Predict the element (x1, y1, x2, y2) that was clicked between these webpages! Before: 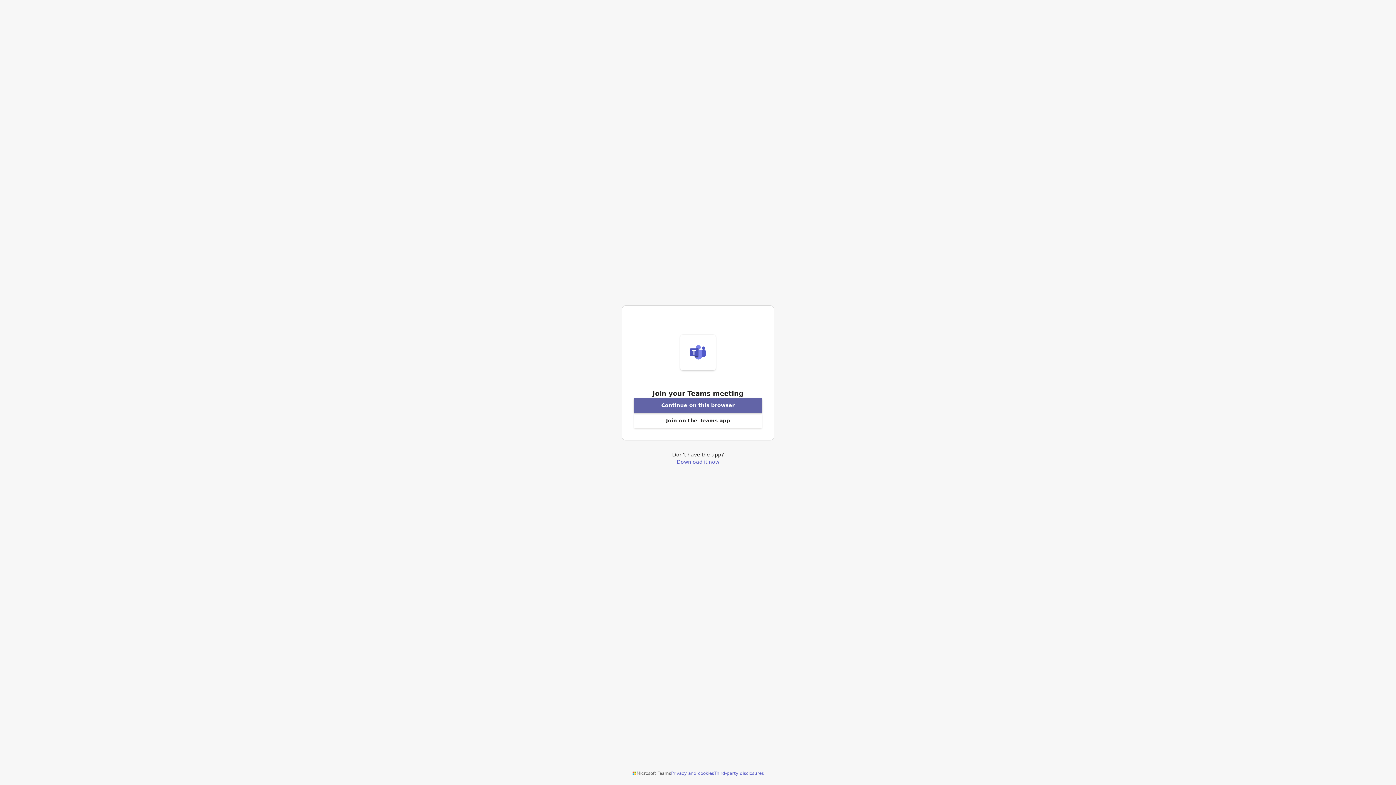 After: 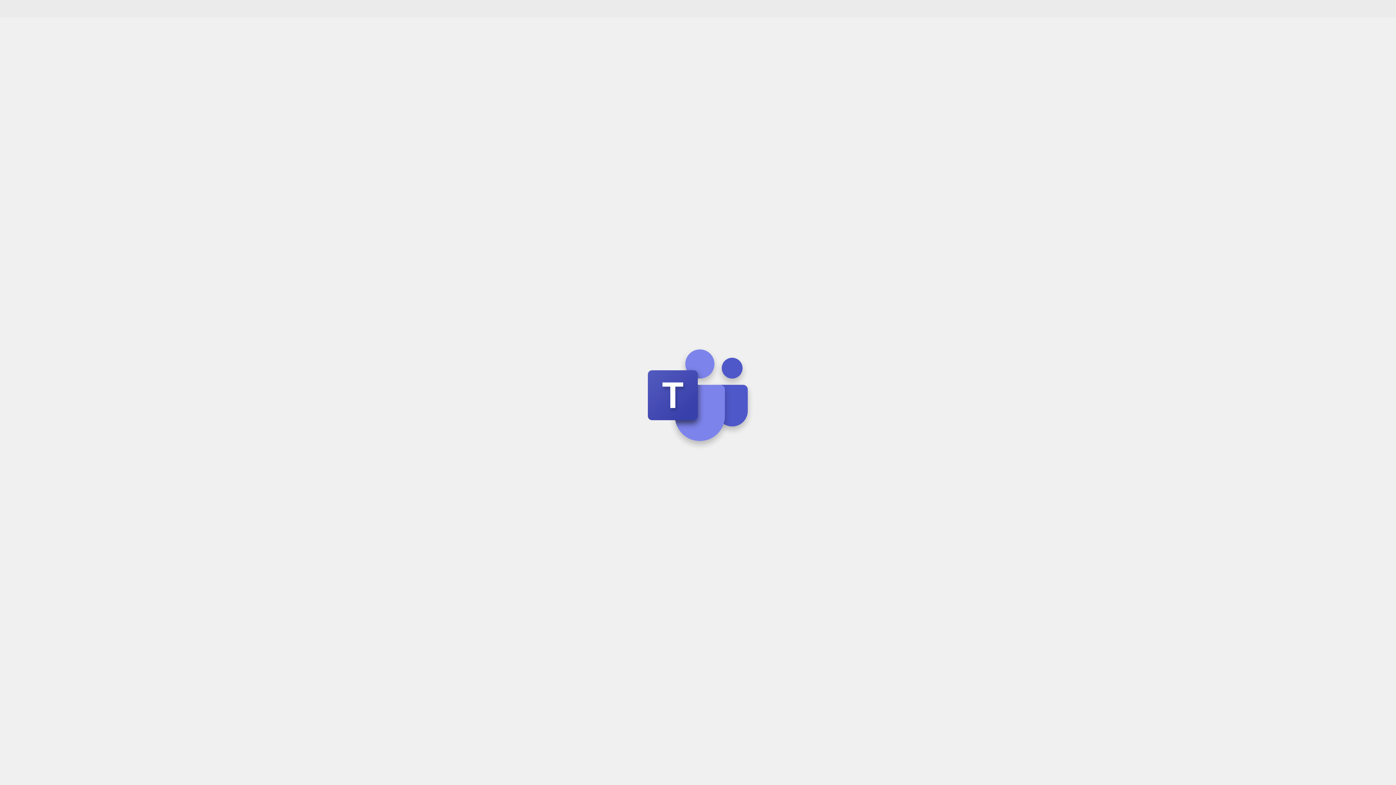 Action: bbox: (633, 398, 762, 413) label: Join meeting from this browser